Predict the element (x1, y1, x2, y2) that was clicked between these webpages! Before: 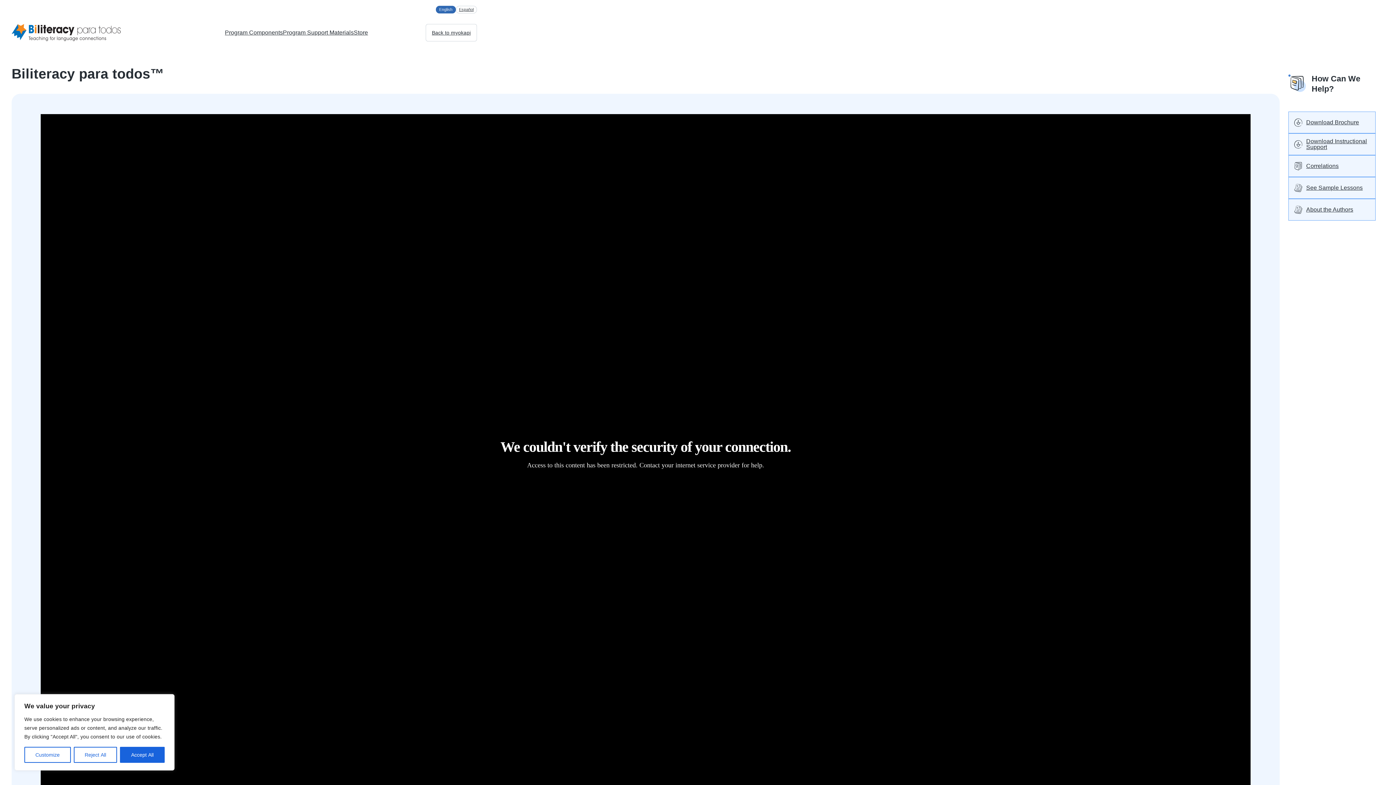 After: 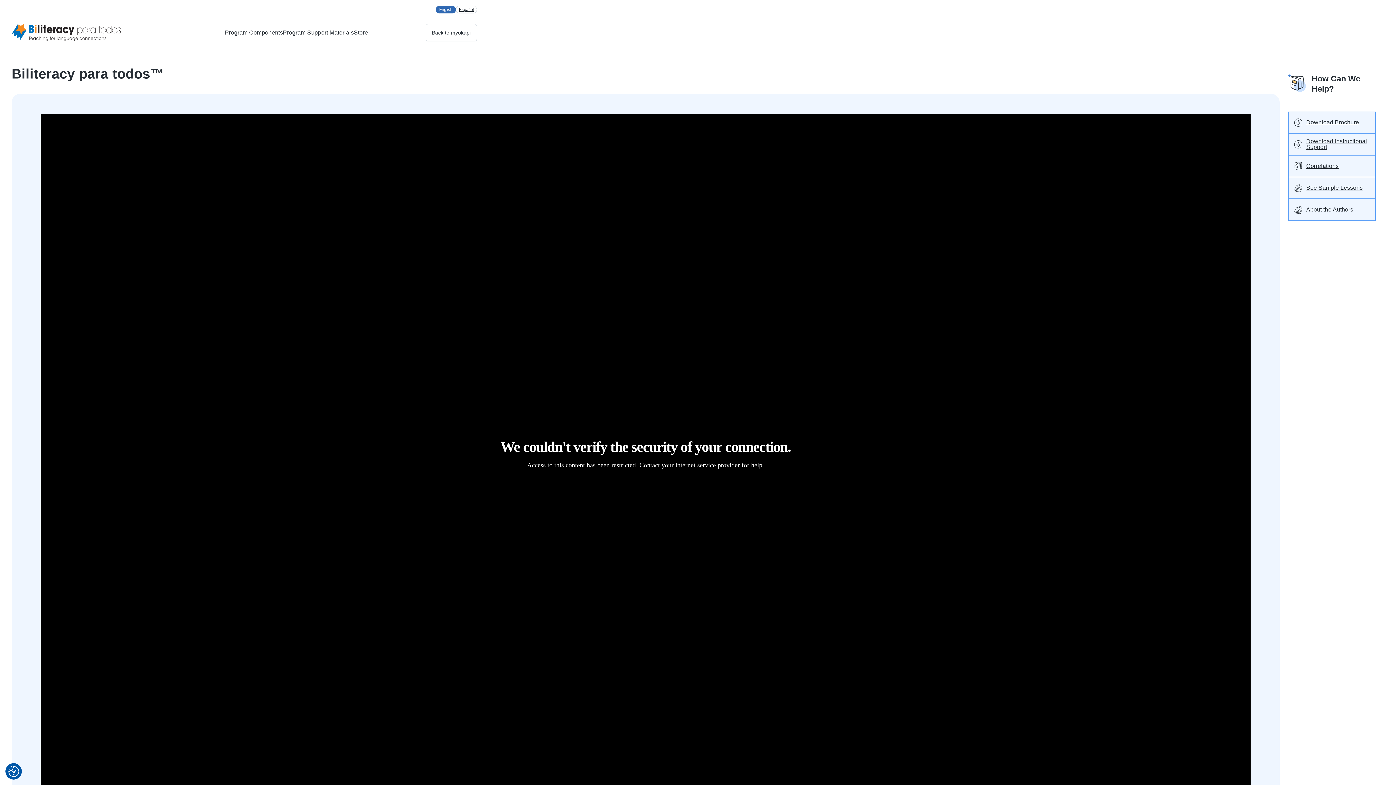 Action: bbox: (120, 747, 164, 763) label: Accept All